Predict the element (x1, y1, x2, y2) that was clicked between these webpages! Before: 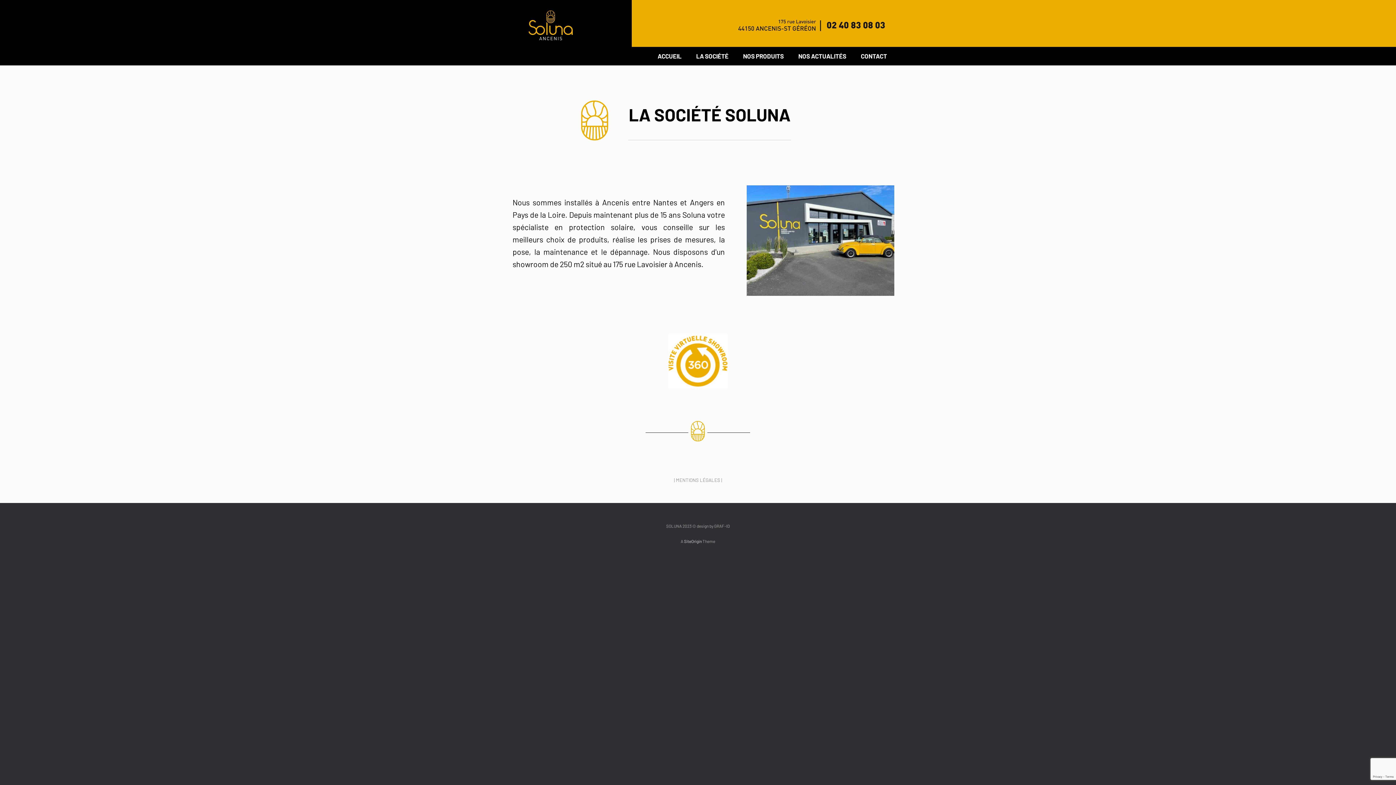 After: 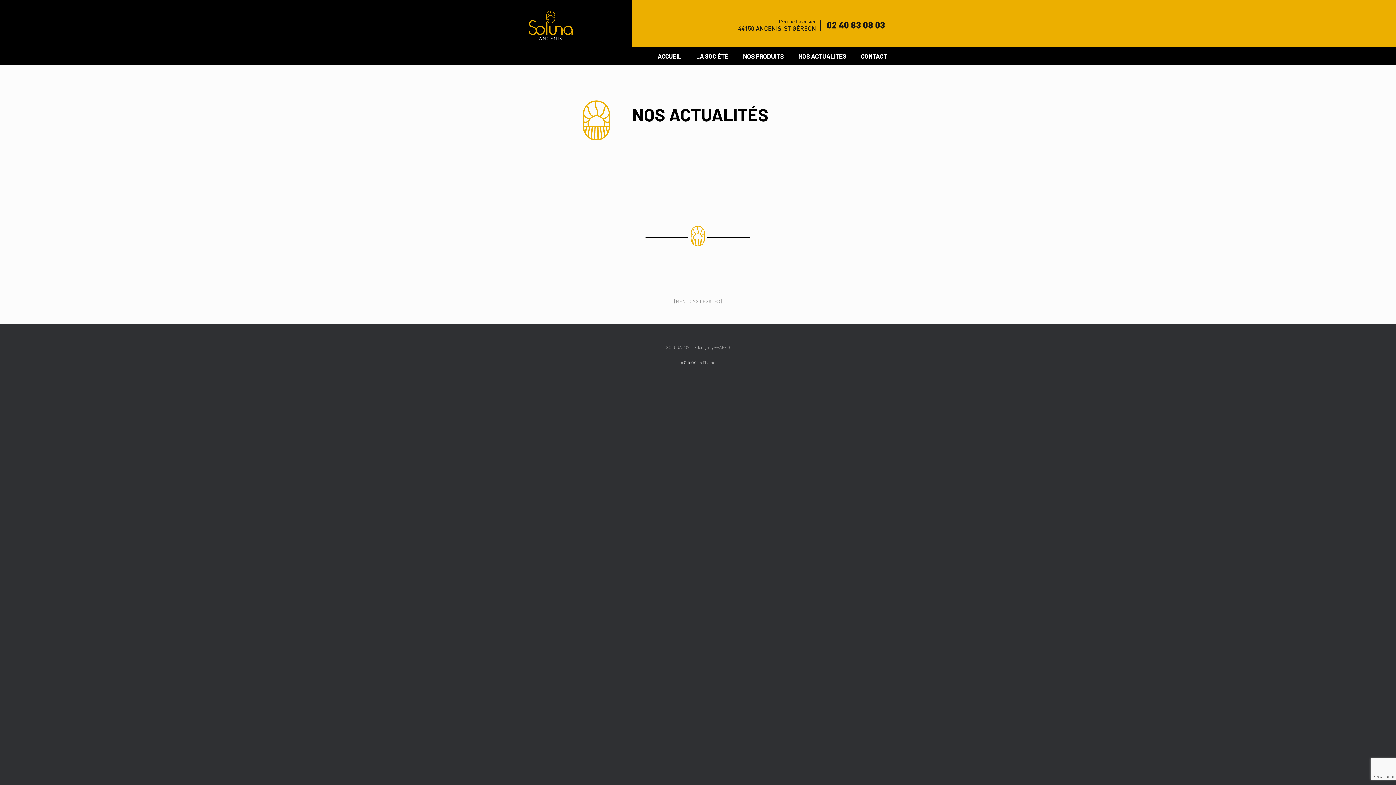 Action: label: NOS ACTUALITÉS bbox: (791, 46, 853, 65)